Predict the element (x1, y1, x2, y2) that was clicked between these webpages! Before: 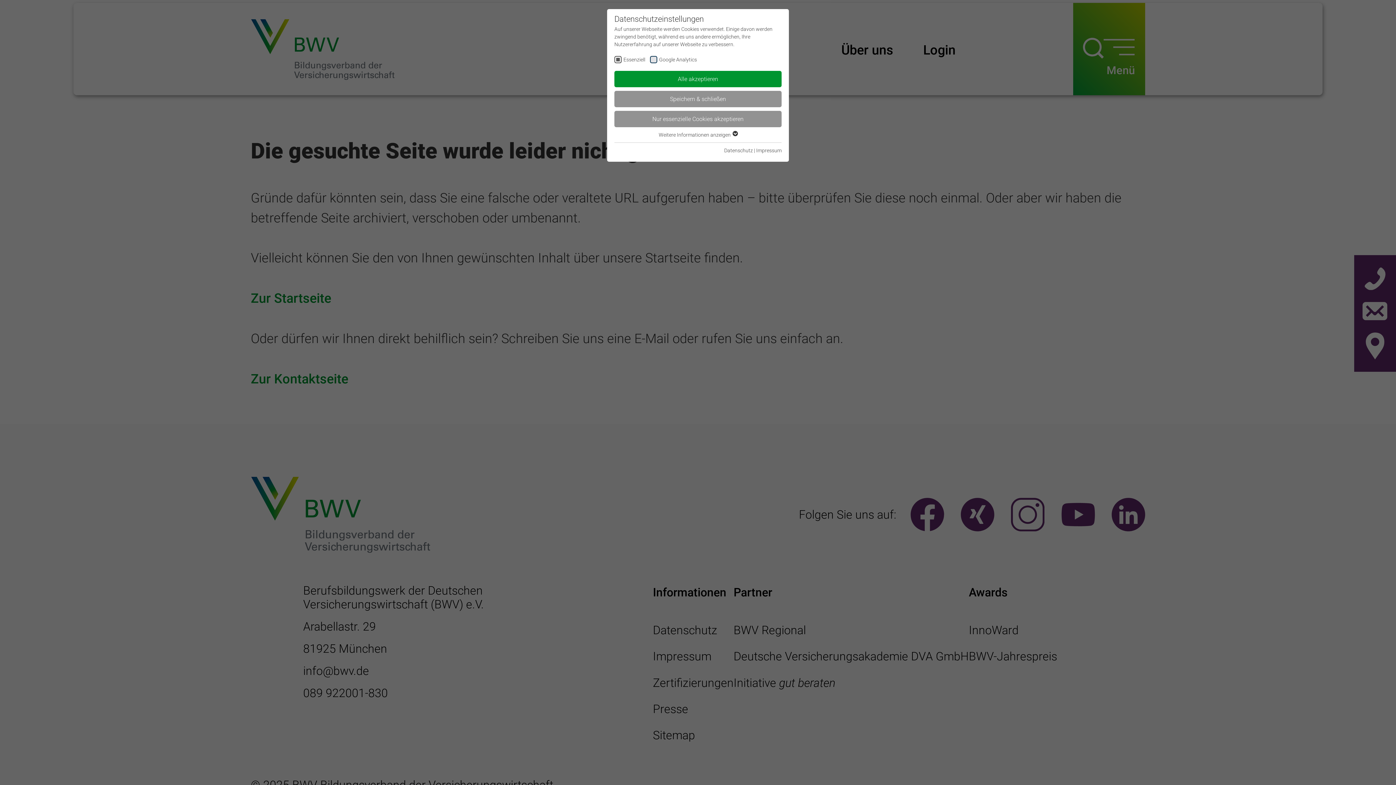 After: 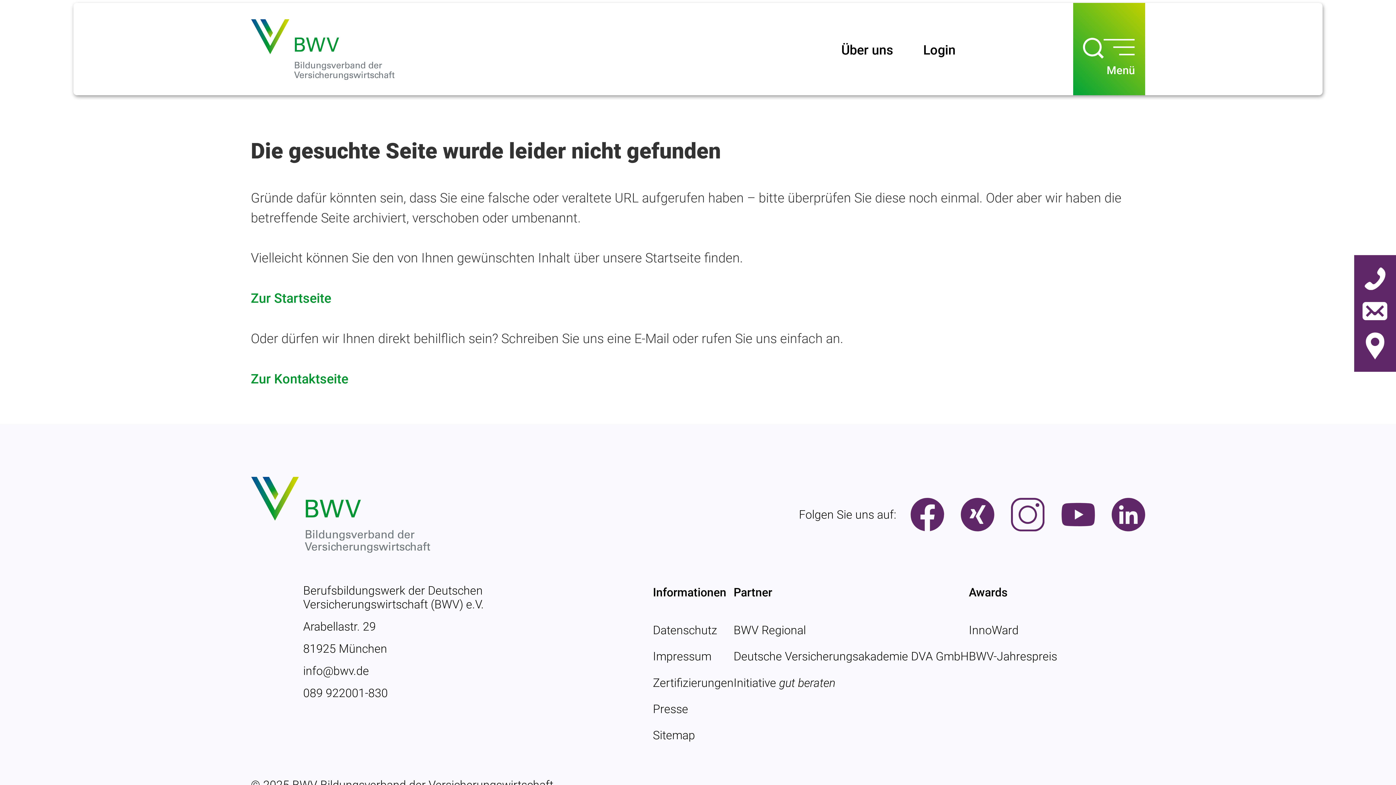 Action: bbox: (614, 71, 781, 87) label: Alle akzeptieren